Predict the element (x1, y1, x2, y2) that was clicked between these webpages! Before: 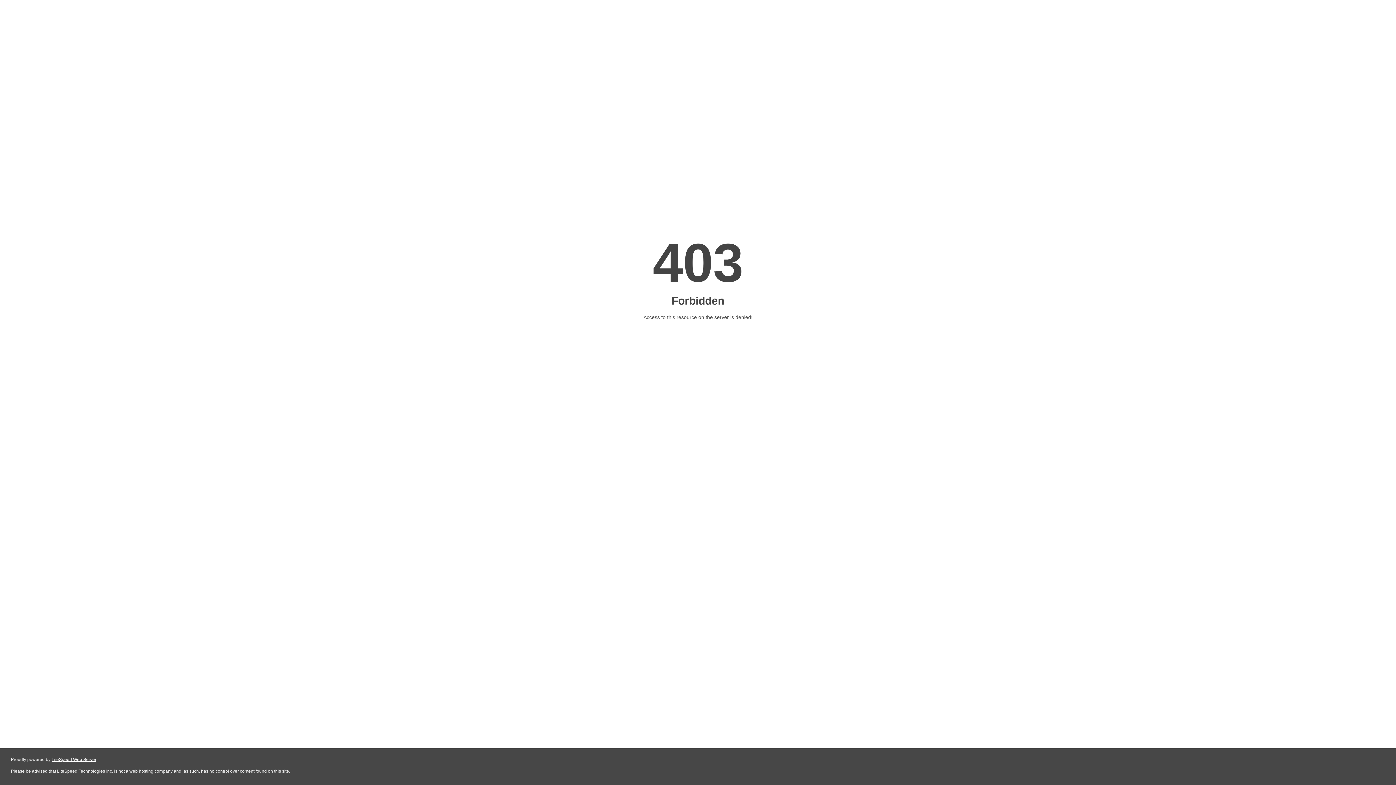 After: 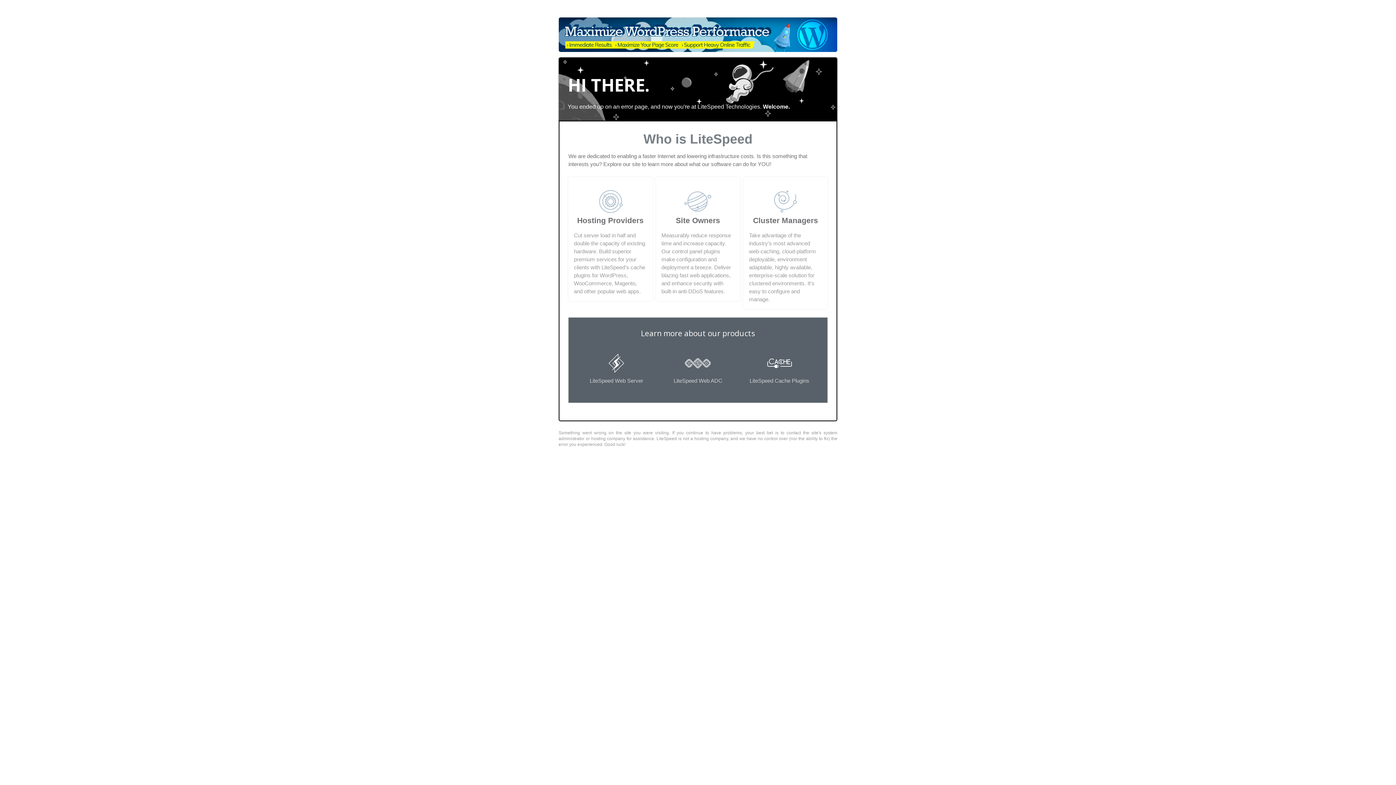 Action: label: LiteSpeed Web Server bbox: (51, 757, 96, 762)